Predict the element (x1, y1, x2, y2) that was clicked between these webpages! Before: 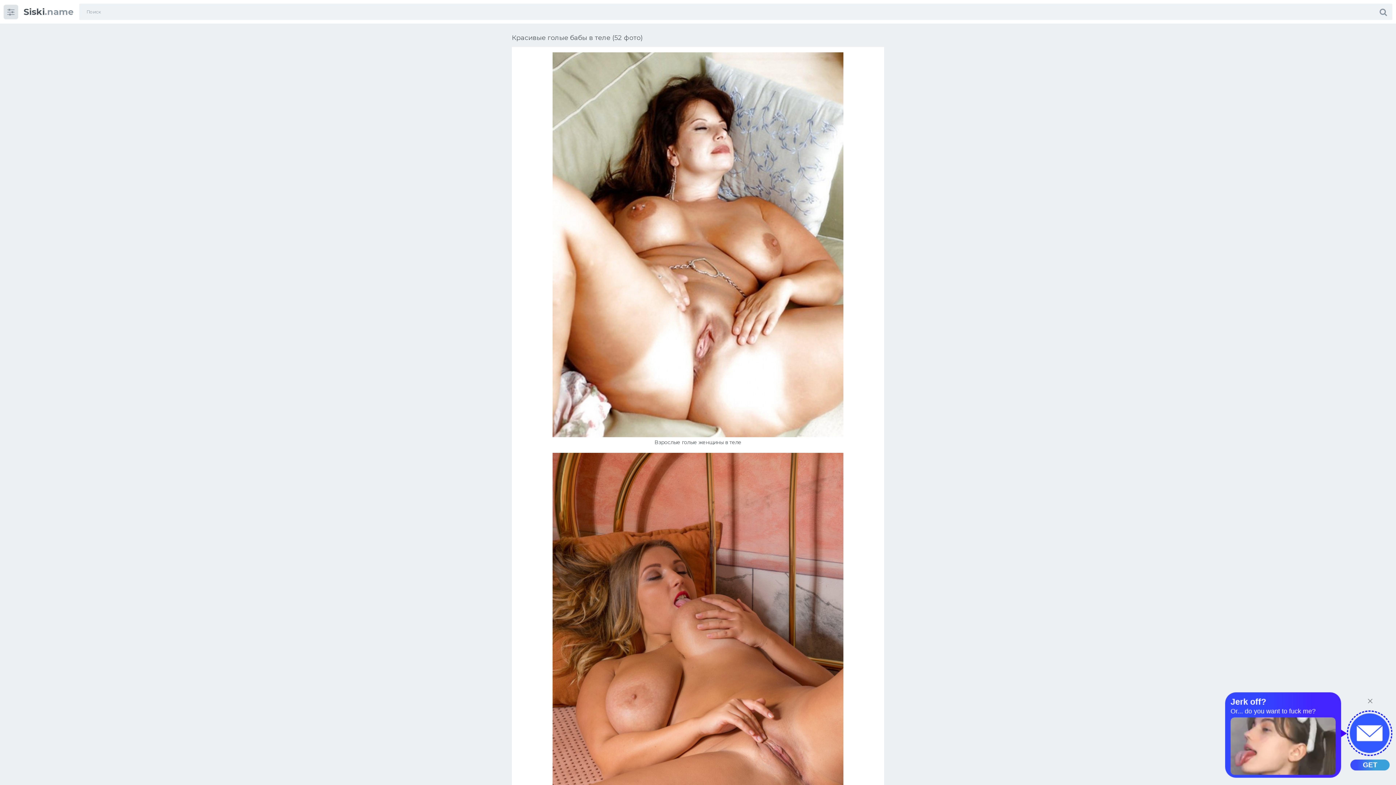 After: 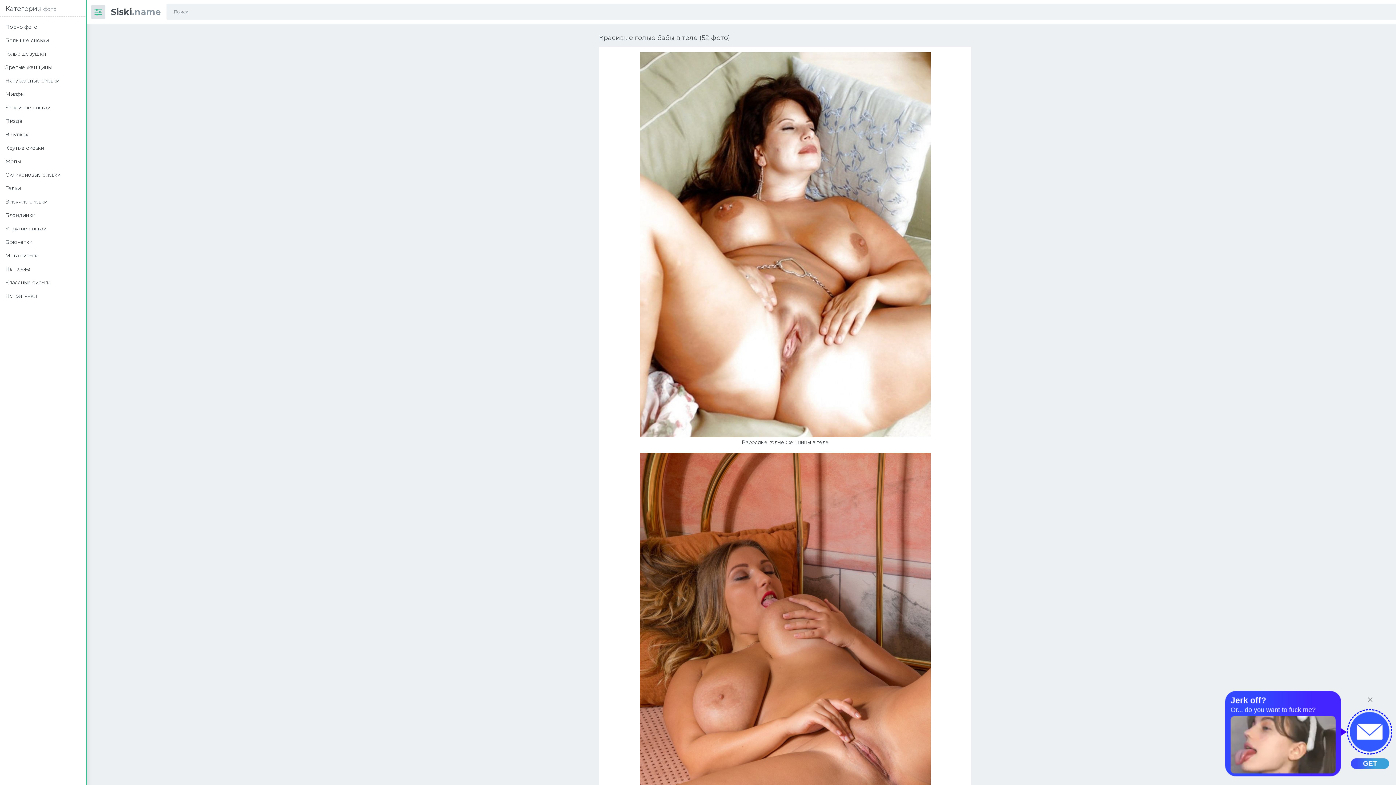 Action: bbox: (3, 4, 18, 19)